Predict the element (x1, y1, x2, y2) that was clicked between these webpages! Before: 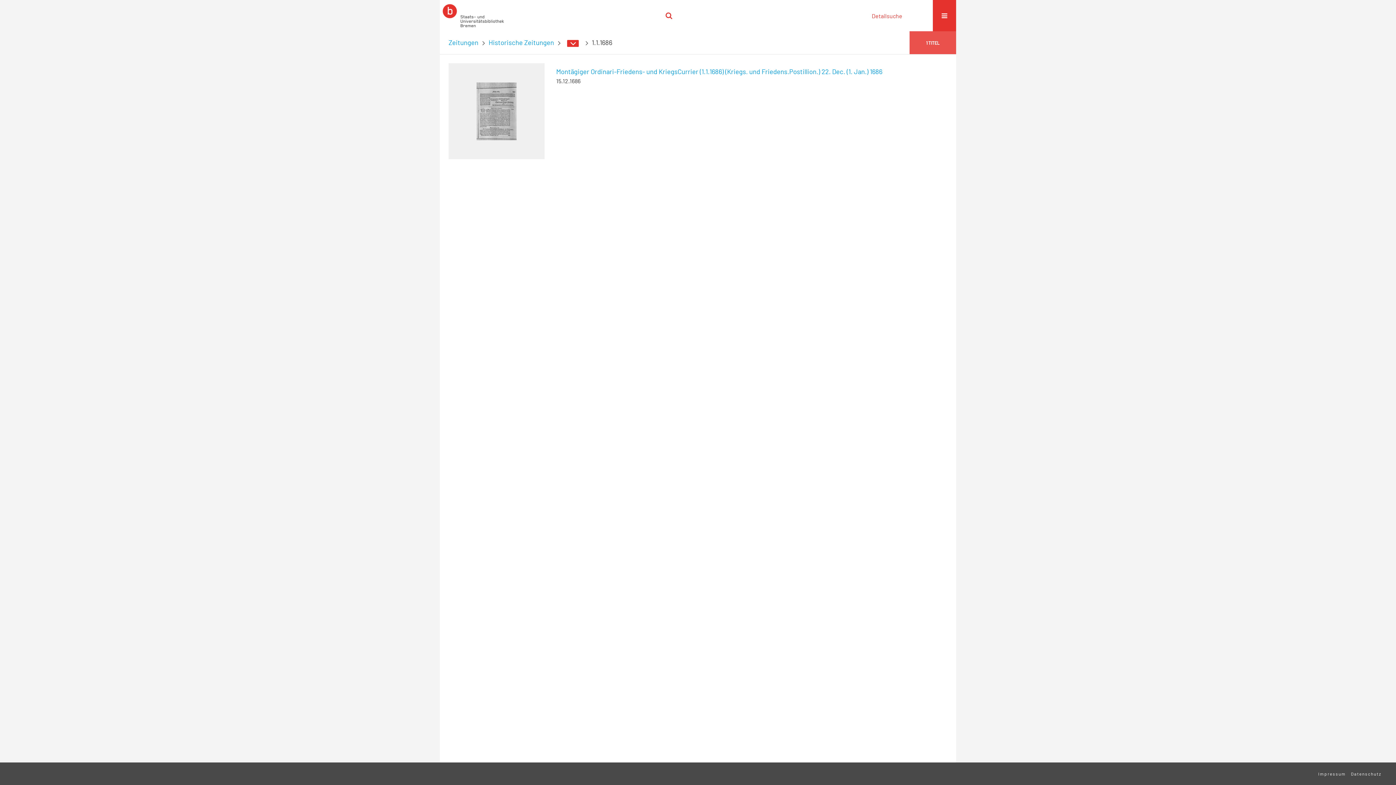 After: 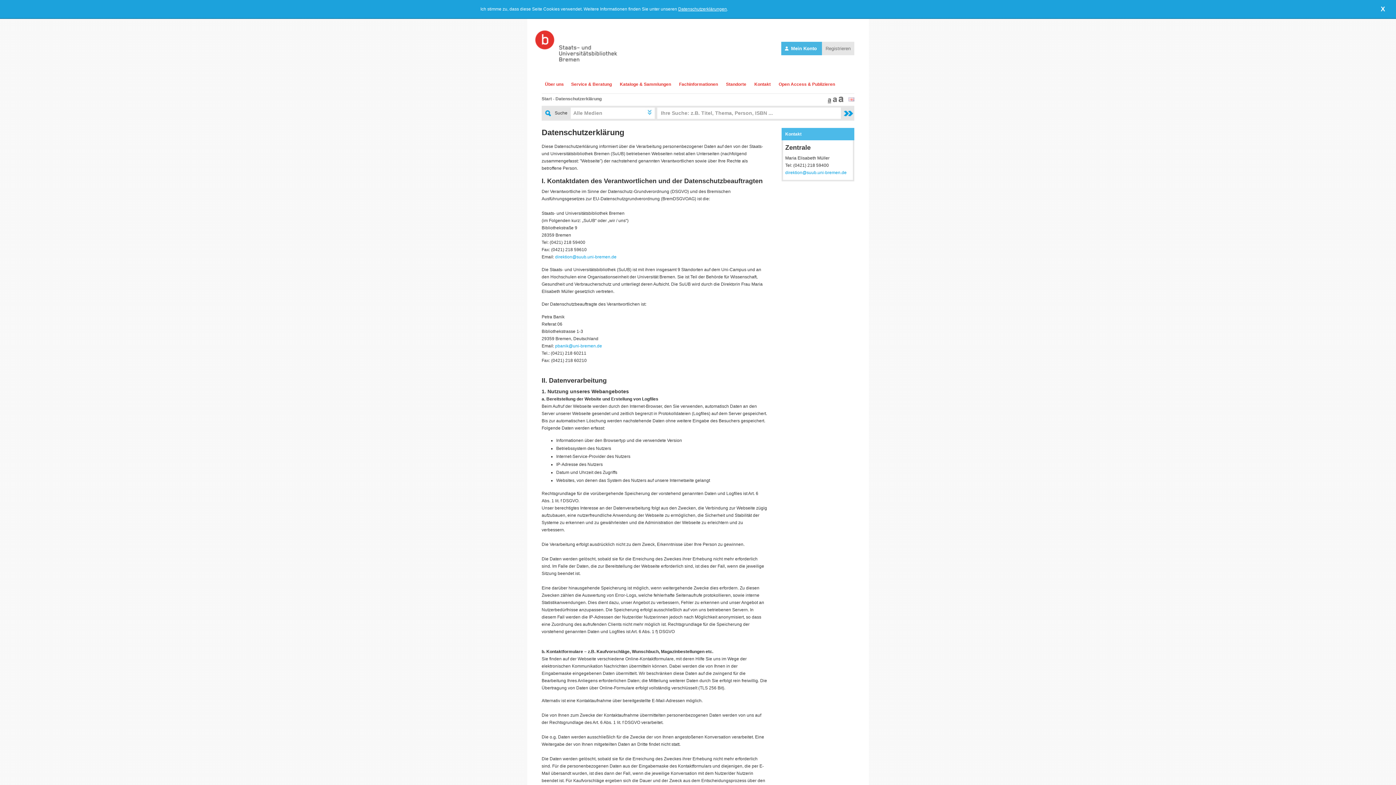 Action: label: Datenschutz bbox: (1351, 771, 1381, 776)